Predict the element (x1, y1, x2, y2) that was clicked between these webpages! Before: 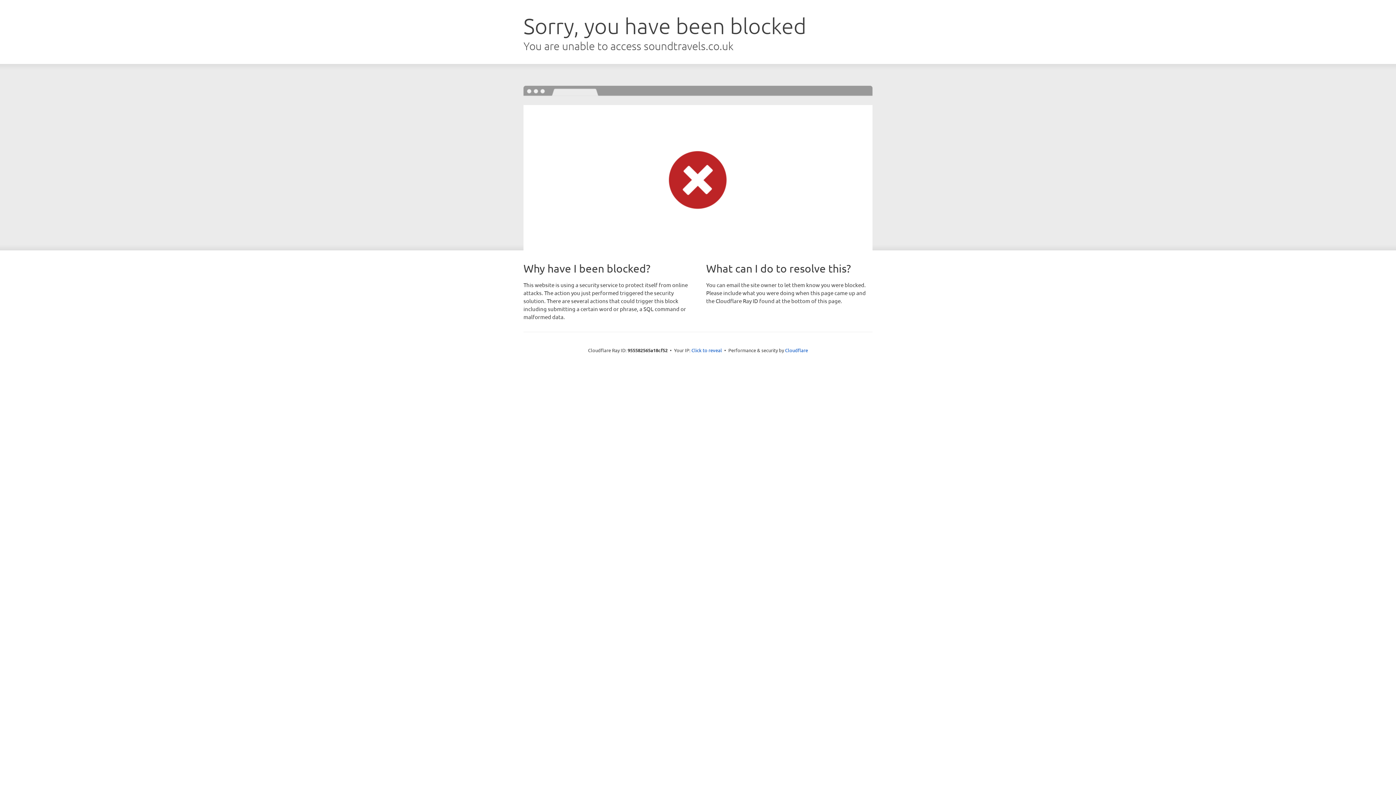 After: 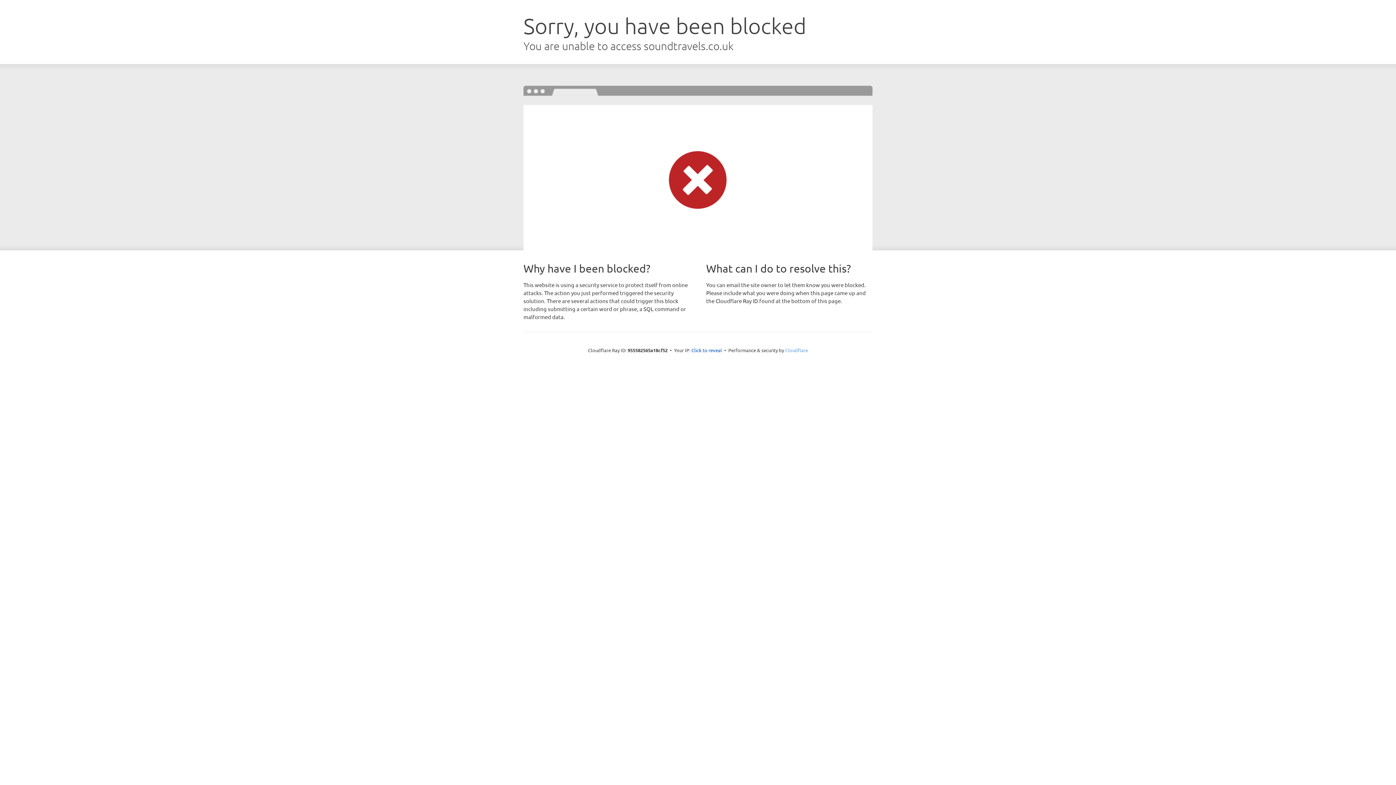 Action: label: Cloudflare bbox: (785, 347, 808, 353)